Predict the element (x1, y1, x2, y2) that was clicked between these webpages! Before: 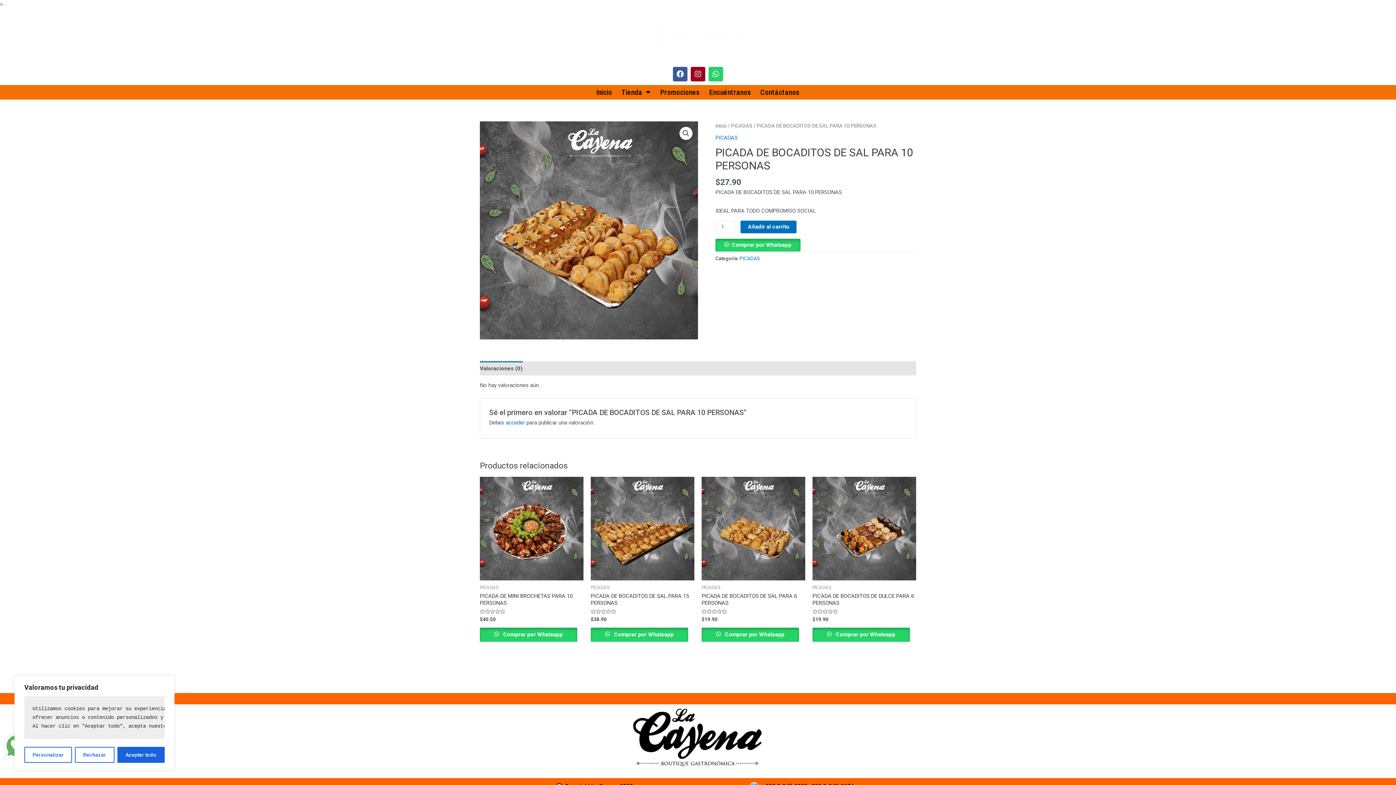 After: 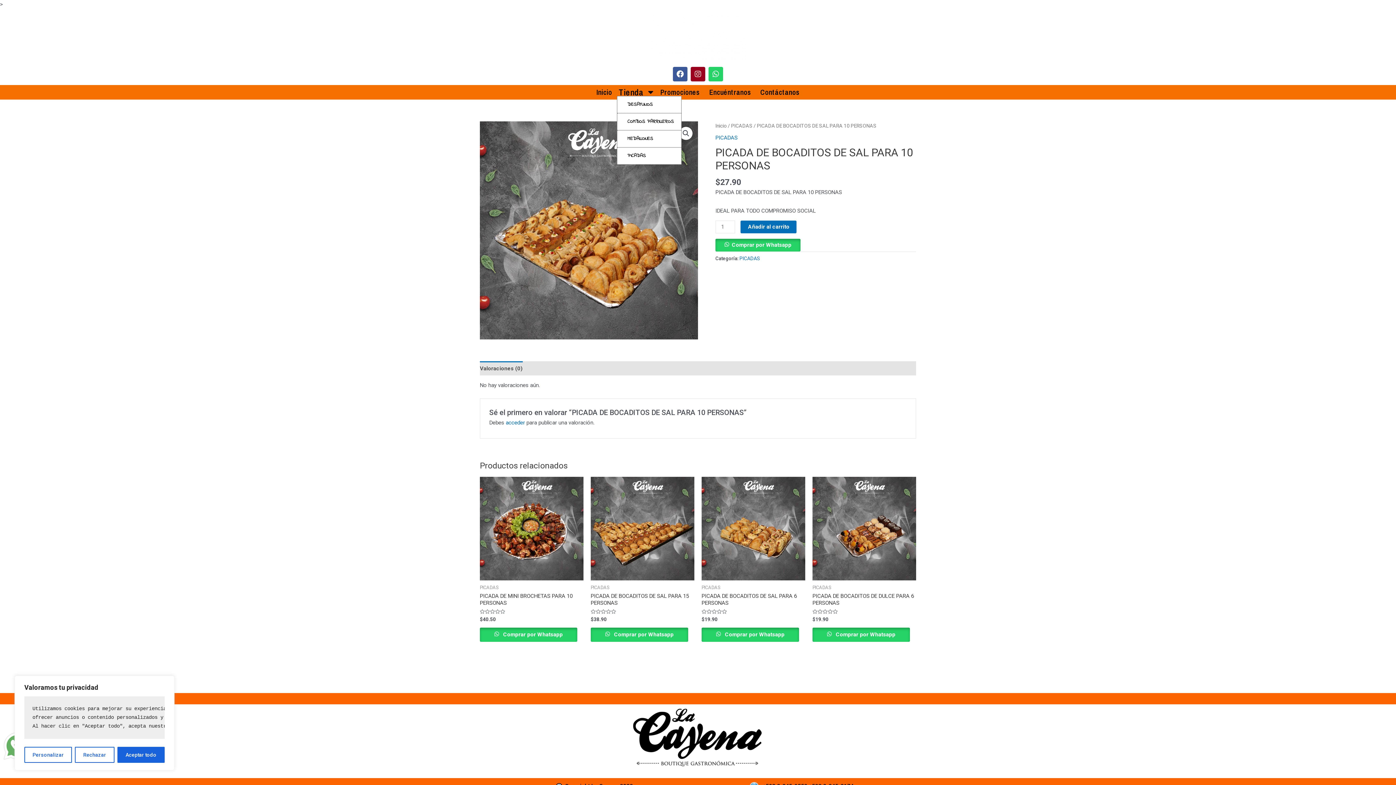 Action: bbox: (617, 88, 655, 96) label: Tienda